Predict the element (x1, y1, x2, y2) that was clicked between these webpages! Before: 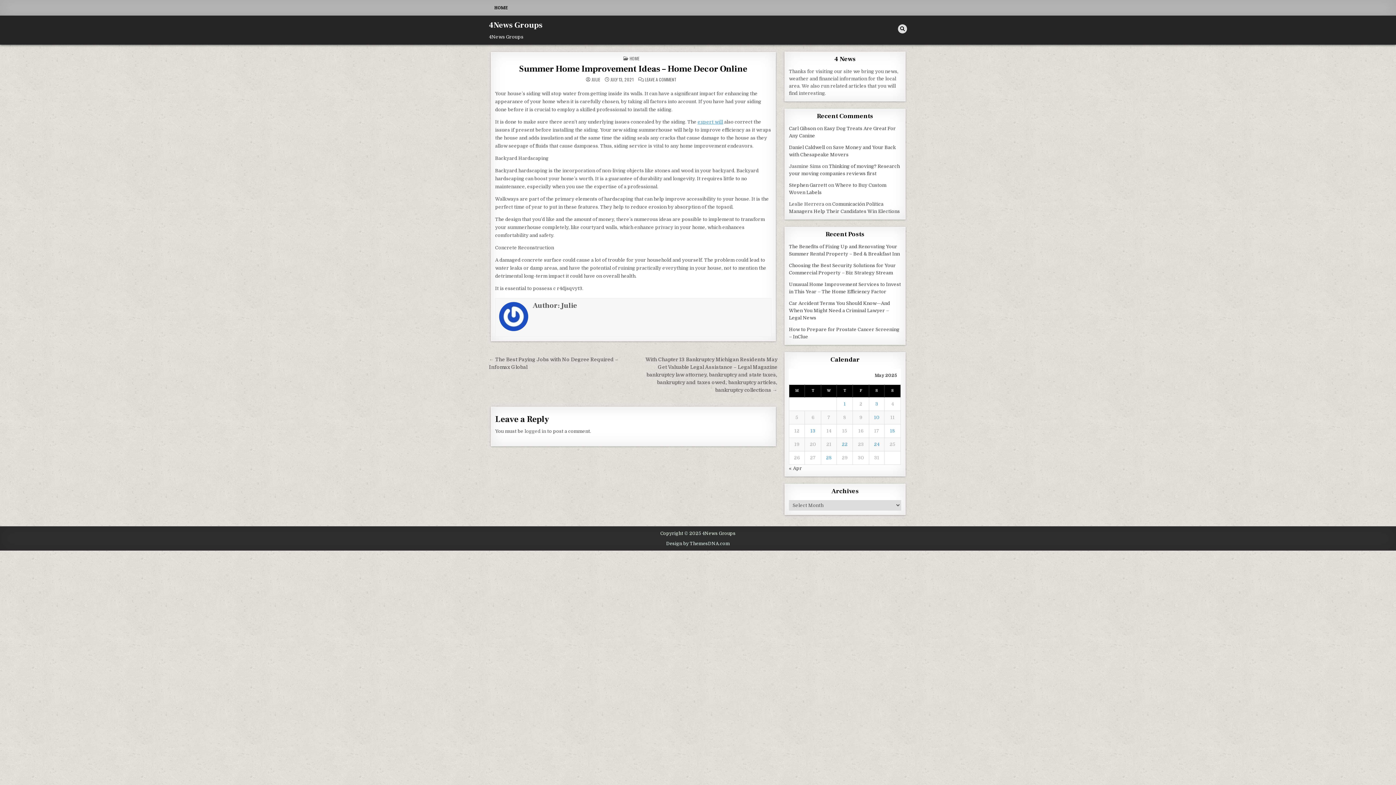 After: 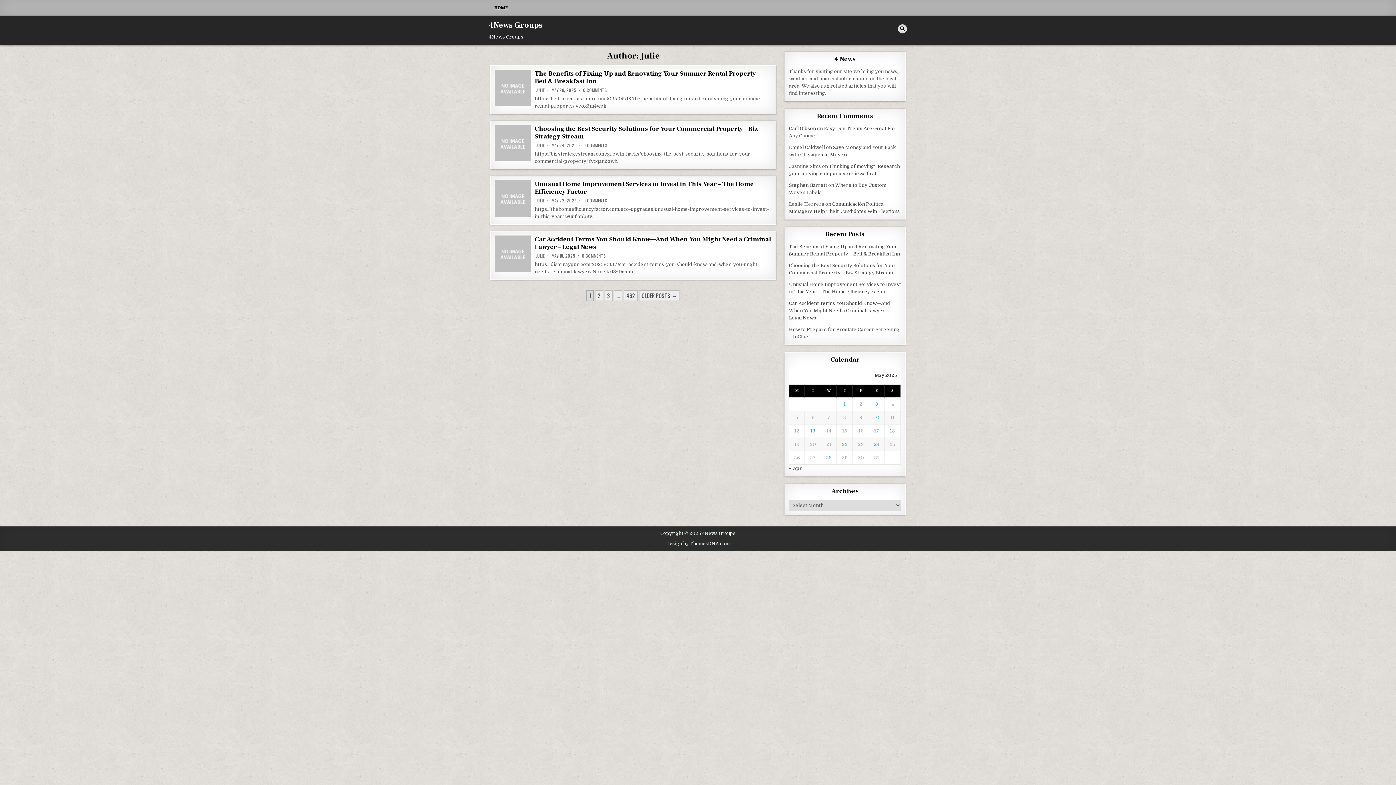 Action: label: JULIE bbox: (591, 77, 600, 81)